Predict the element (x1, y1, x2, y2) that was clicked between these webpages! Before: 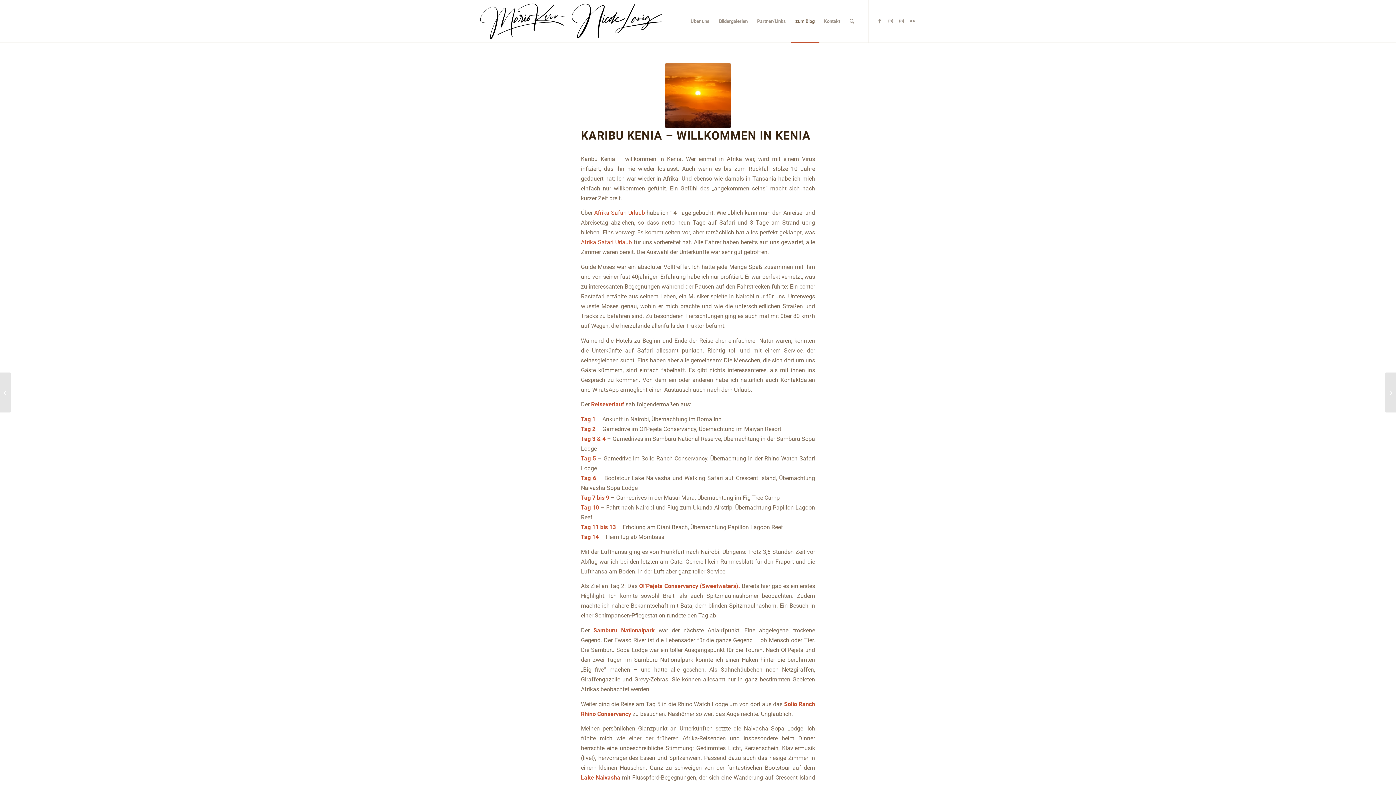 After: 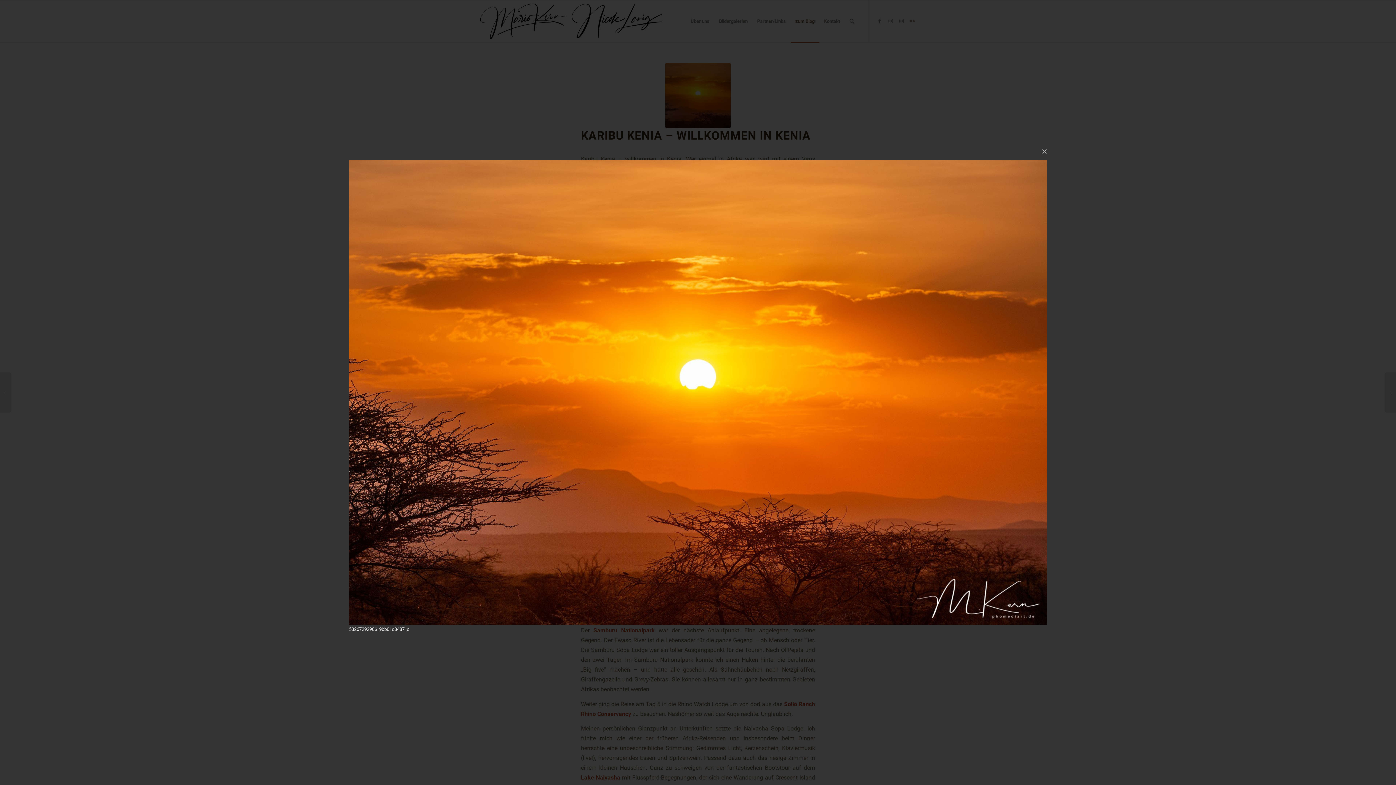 Action: bbox: (665, 62, 730, 128)